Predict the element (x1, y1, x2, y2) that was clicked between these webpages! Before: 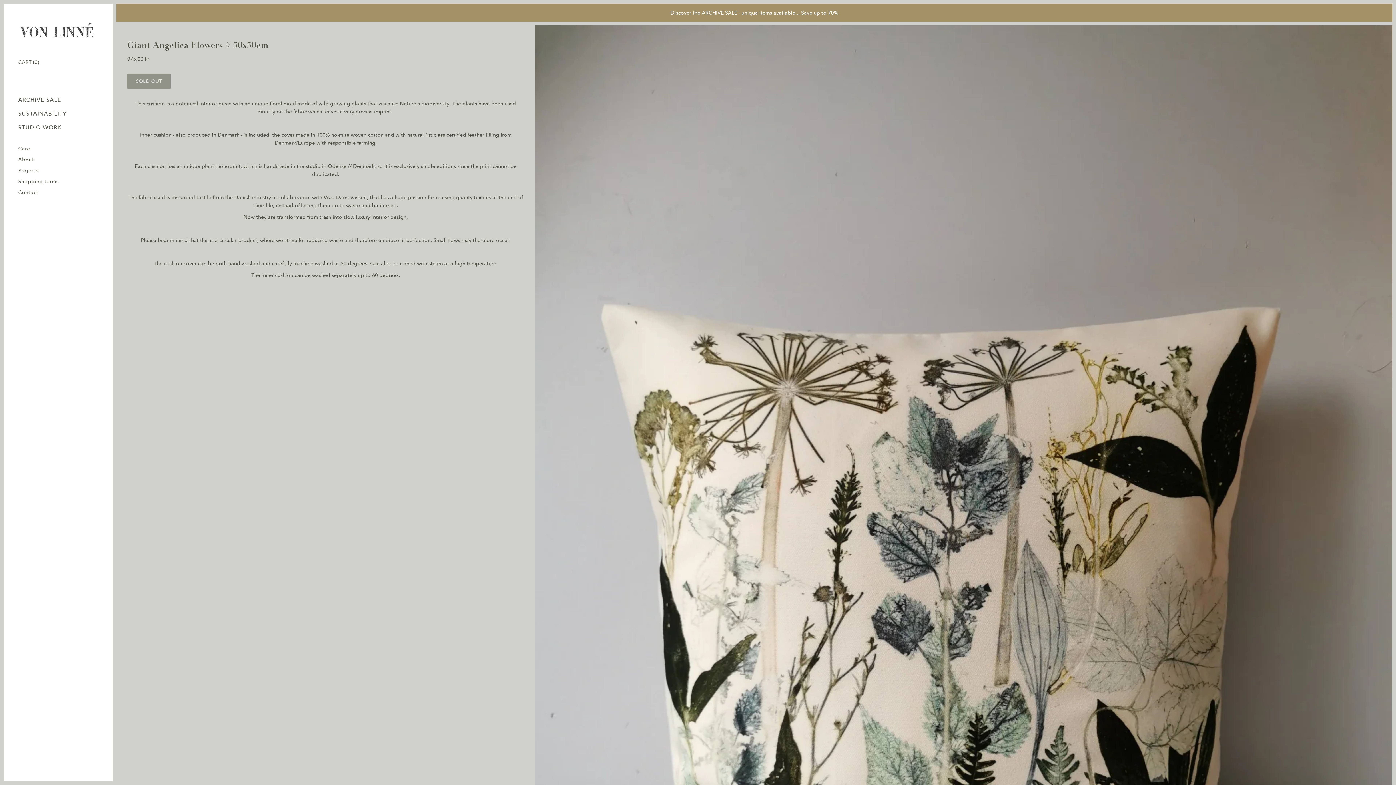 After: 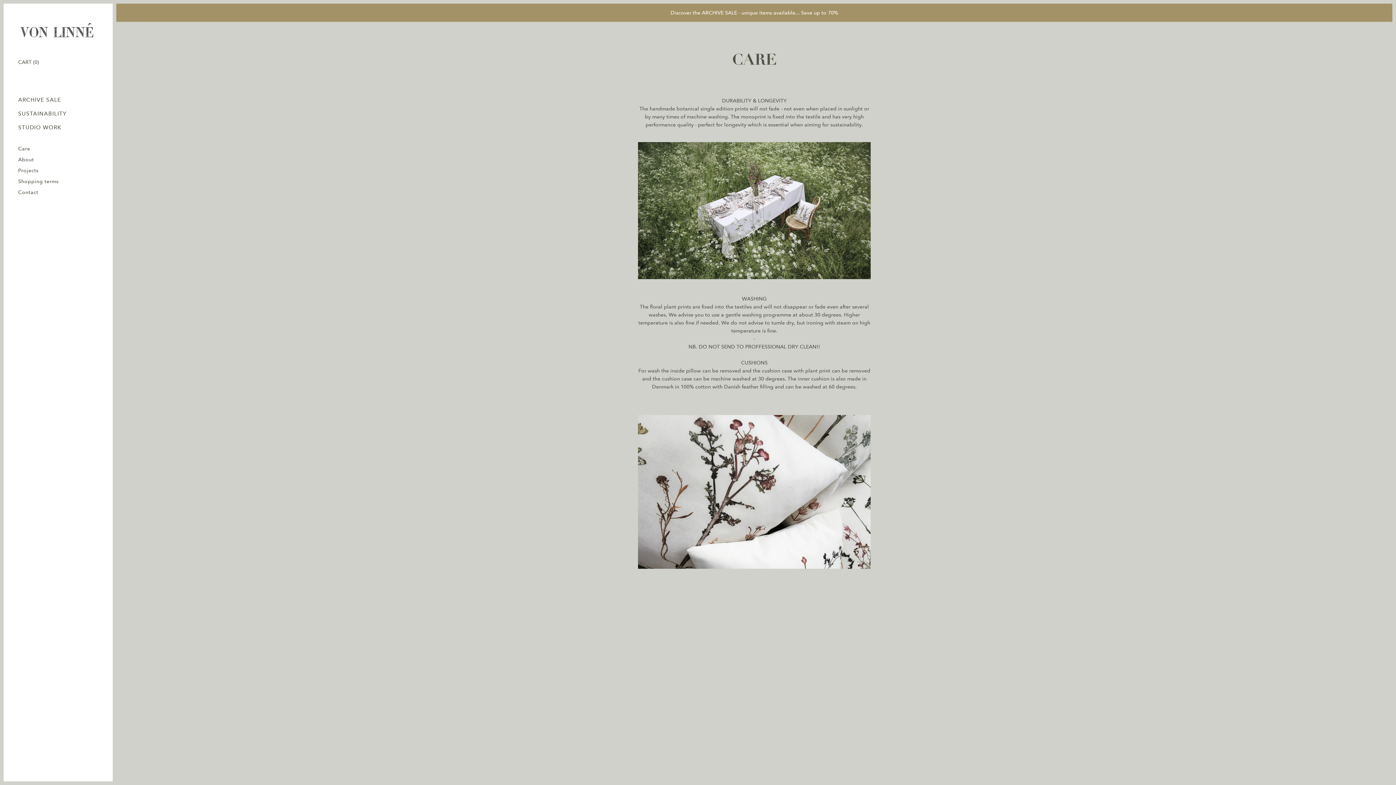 Action: bbox: (18, 145, 30, 151) label: Care